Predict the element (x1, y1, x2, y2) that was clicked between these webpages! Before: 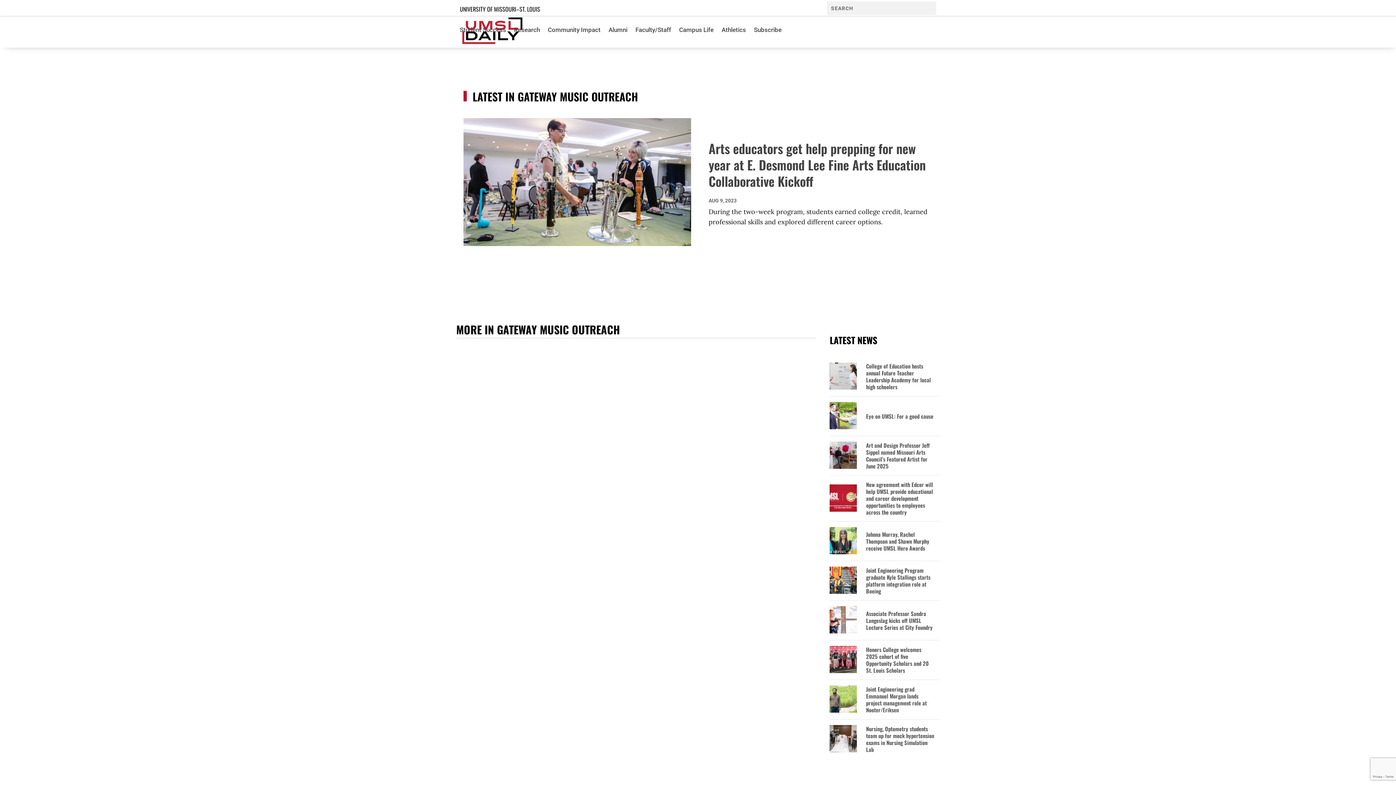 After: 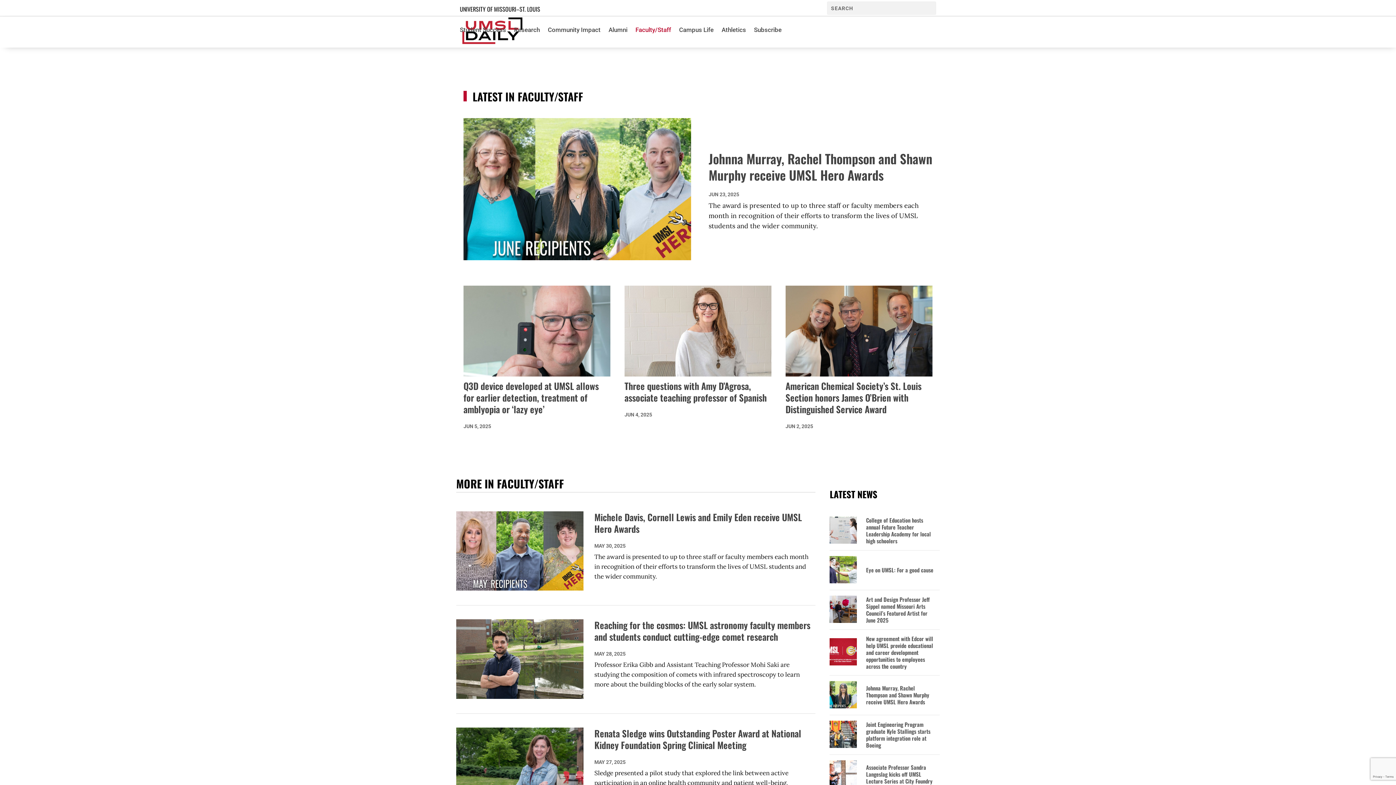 Action: bbox: (635, 16, 671, 43) label: Faculty/Staff